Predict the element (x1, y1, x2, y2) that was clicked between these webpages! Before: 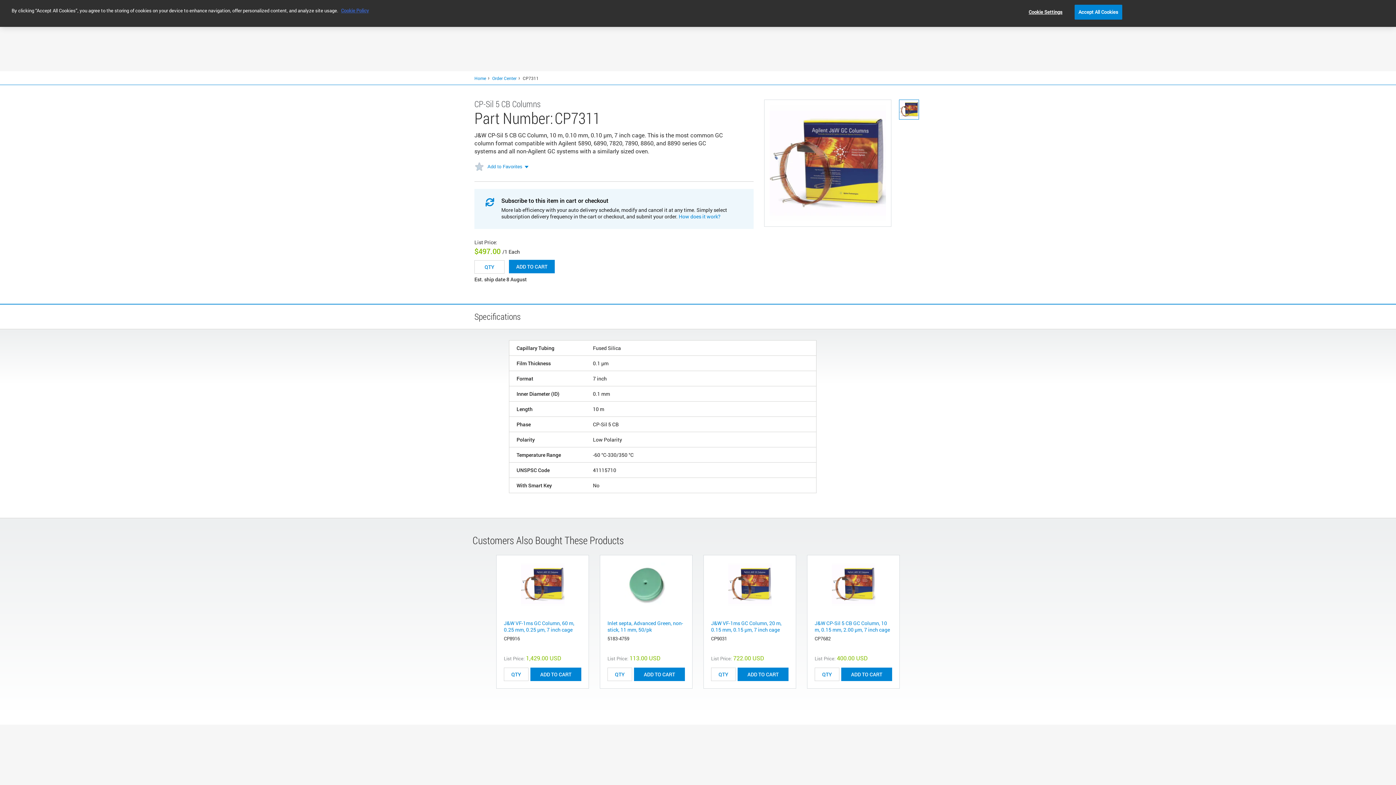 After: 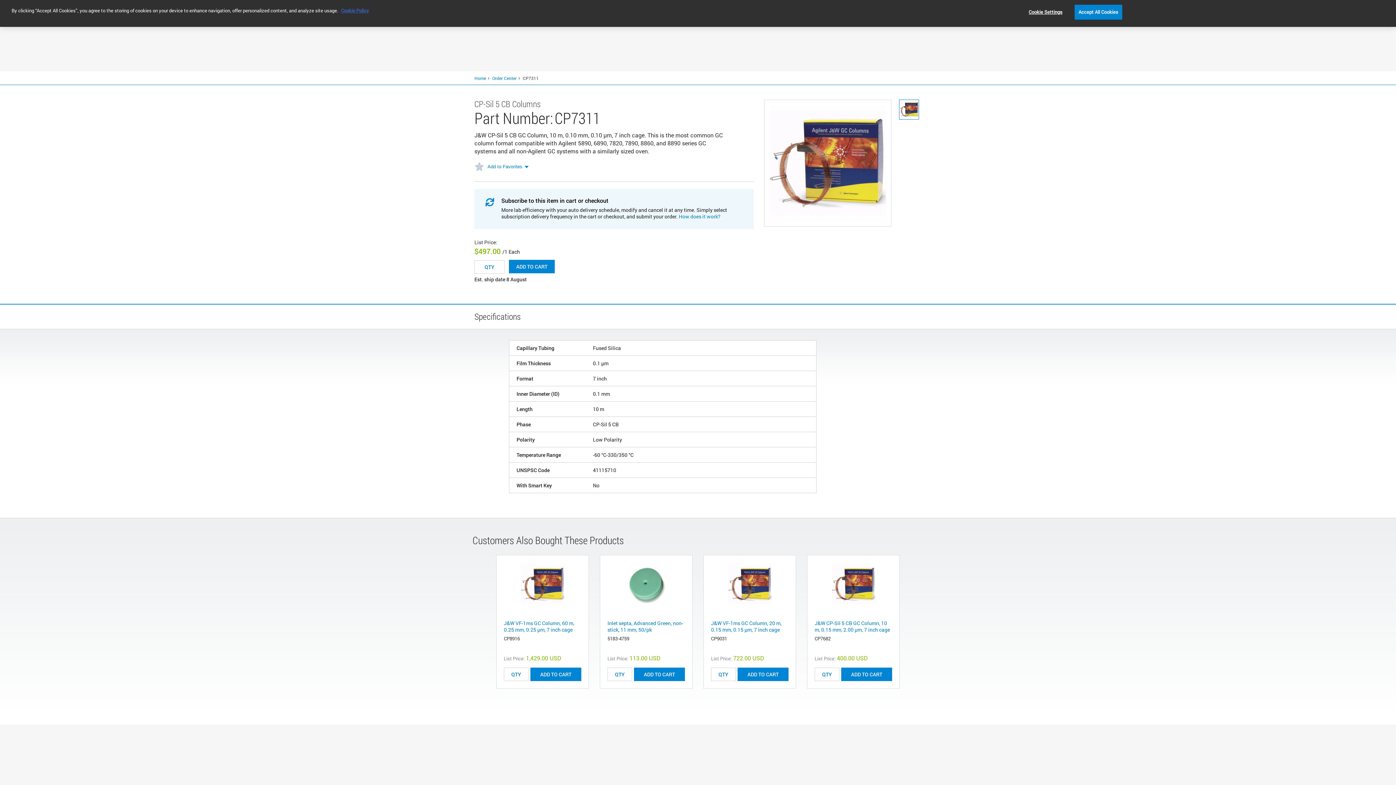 Action: label: ADD TO CART bbox: (841, 668, 892, 681)